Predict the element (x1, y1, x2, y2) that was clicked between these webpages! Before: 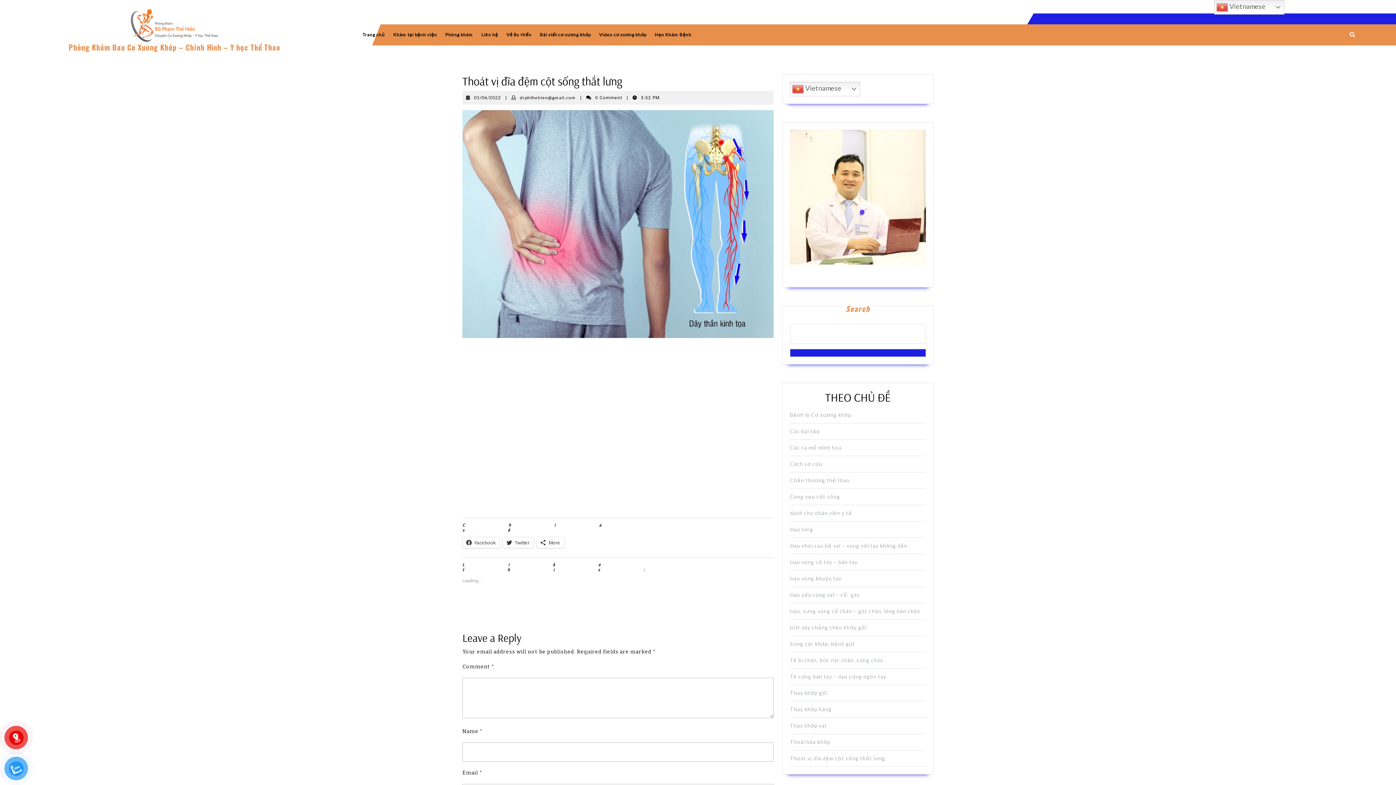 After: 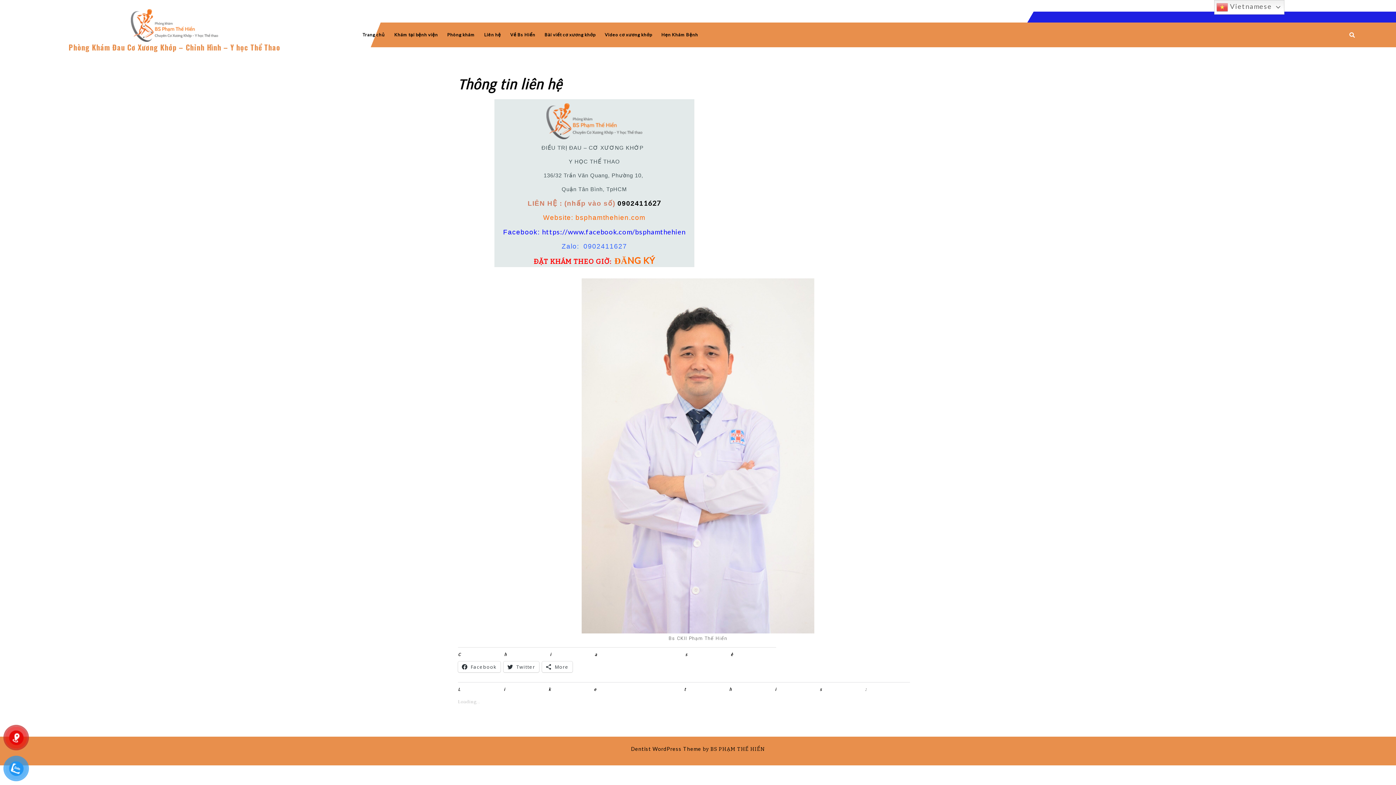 Action: label: Liên hệ bbox: (477, 24, 501, 45)